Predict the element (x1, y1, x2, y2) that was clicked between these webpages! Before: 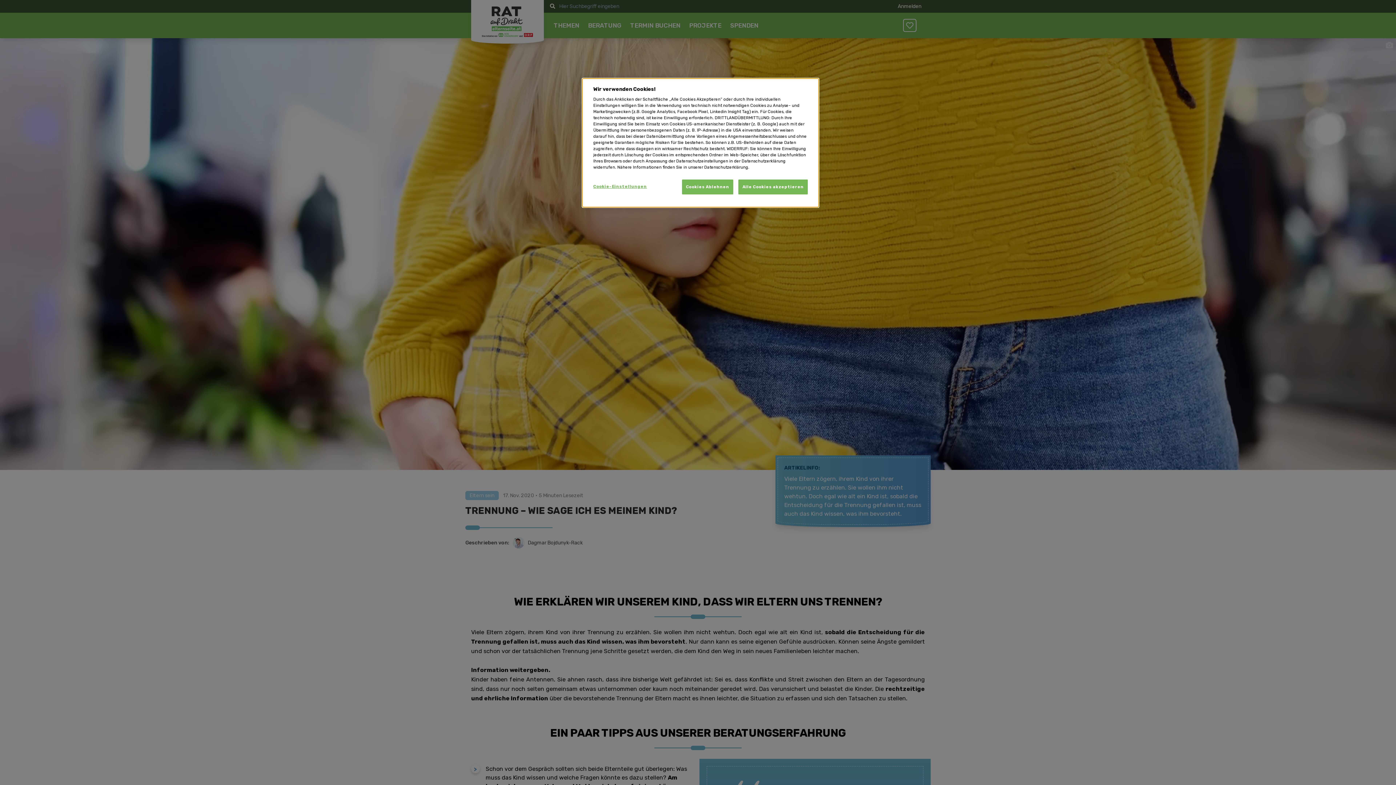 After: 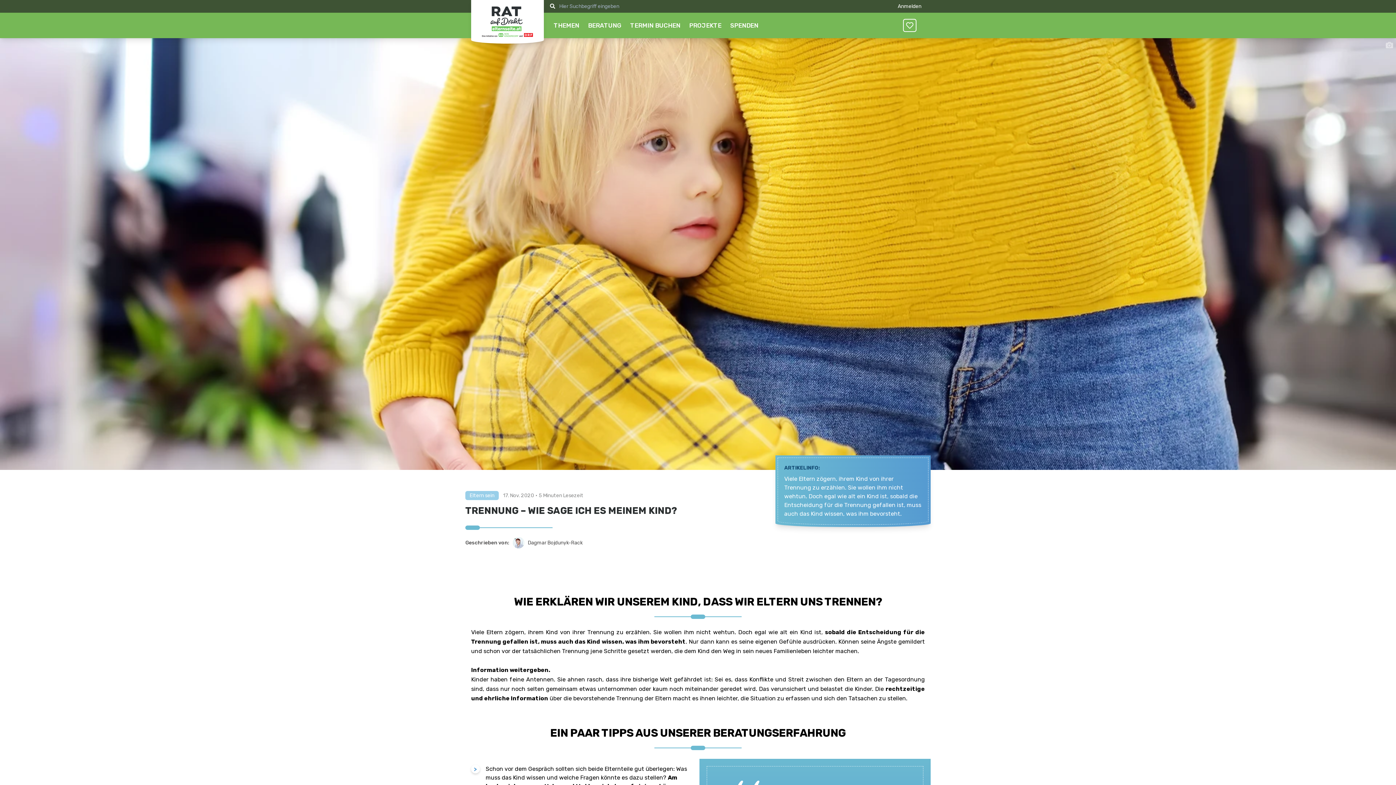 Action: bbox: (682, 179, 733, 194) label: Cookies Ablehnen